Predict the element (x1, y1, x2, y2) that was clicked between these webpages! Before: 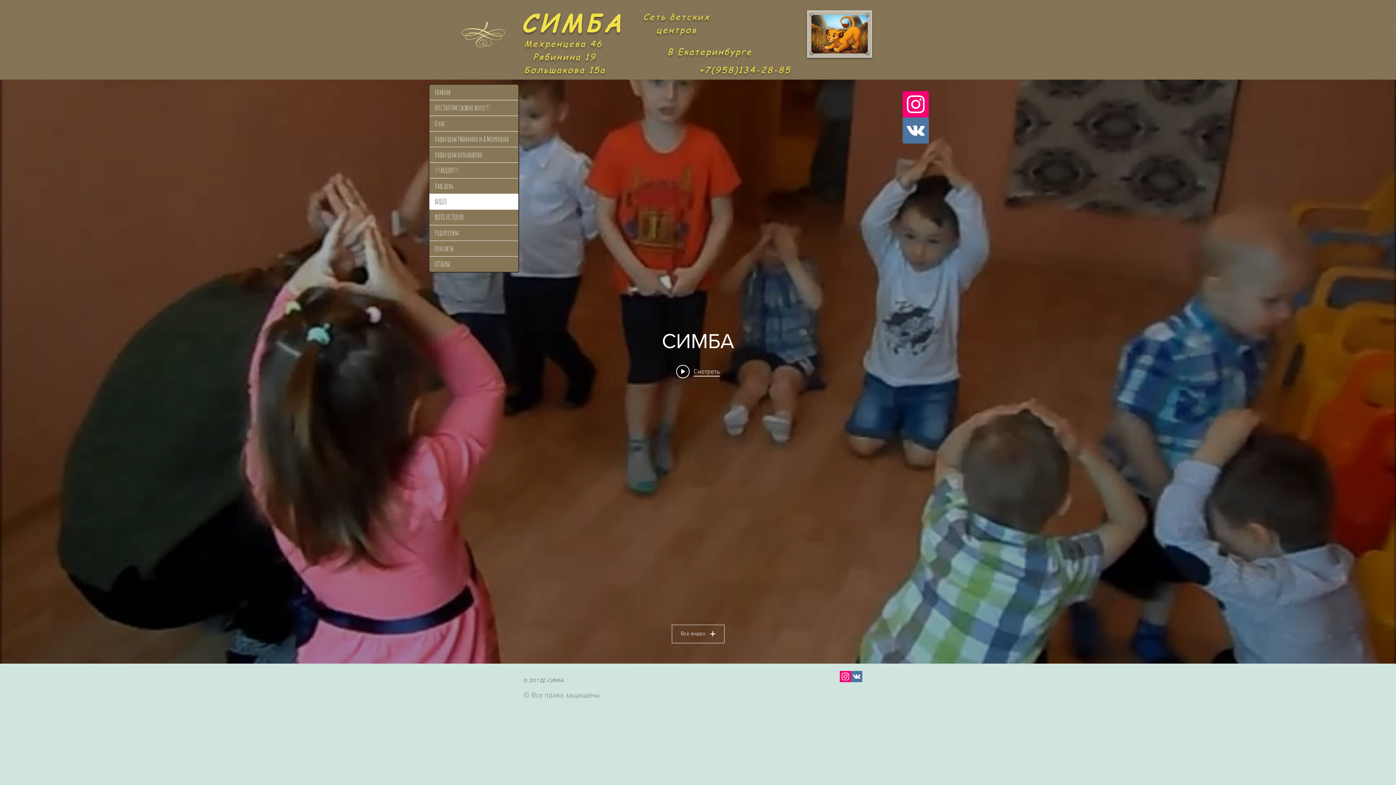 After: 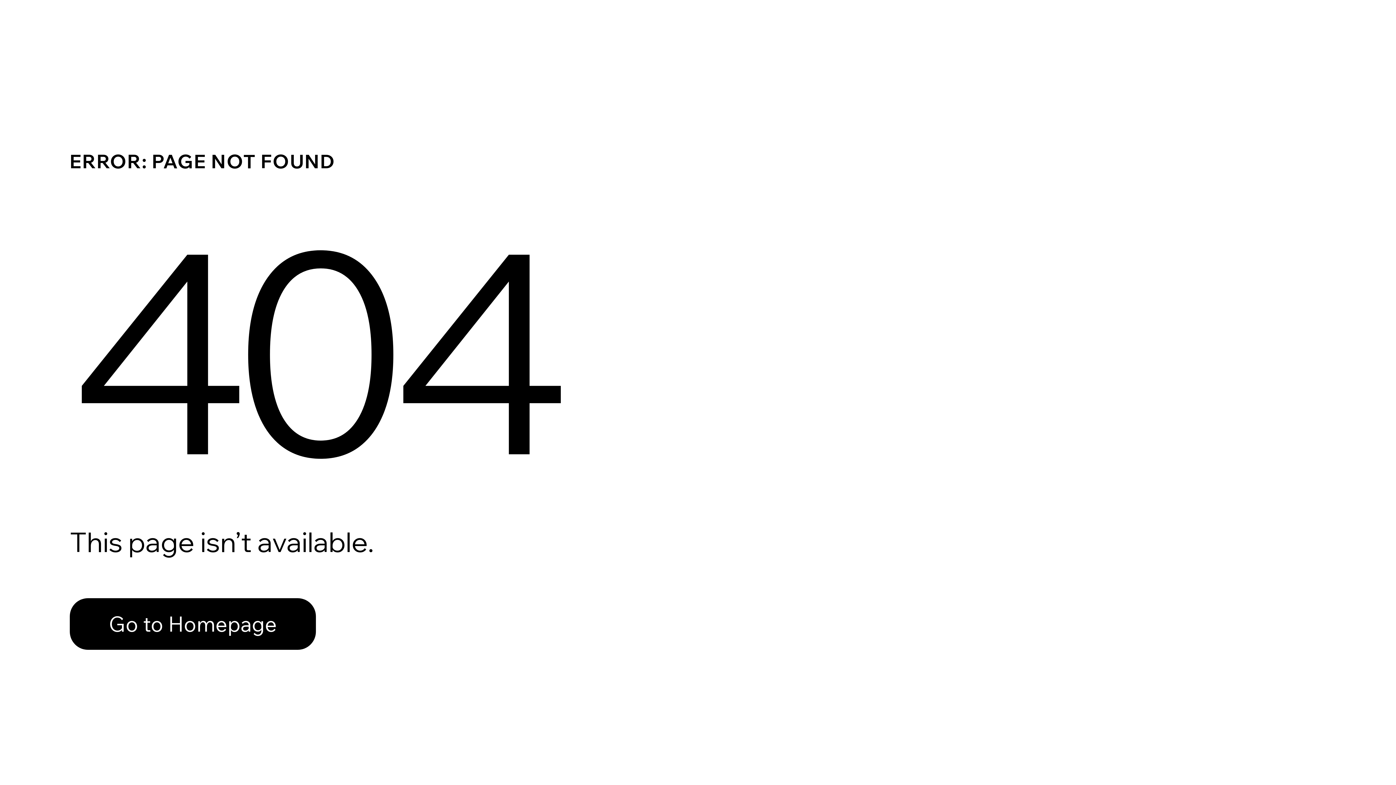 Action: label: Наши цены Большакова bbox: (429, 147, 518, 162)